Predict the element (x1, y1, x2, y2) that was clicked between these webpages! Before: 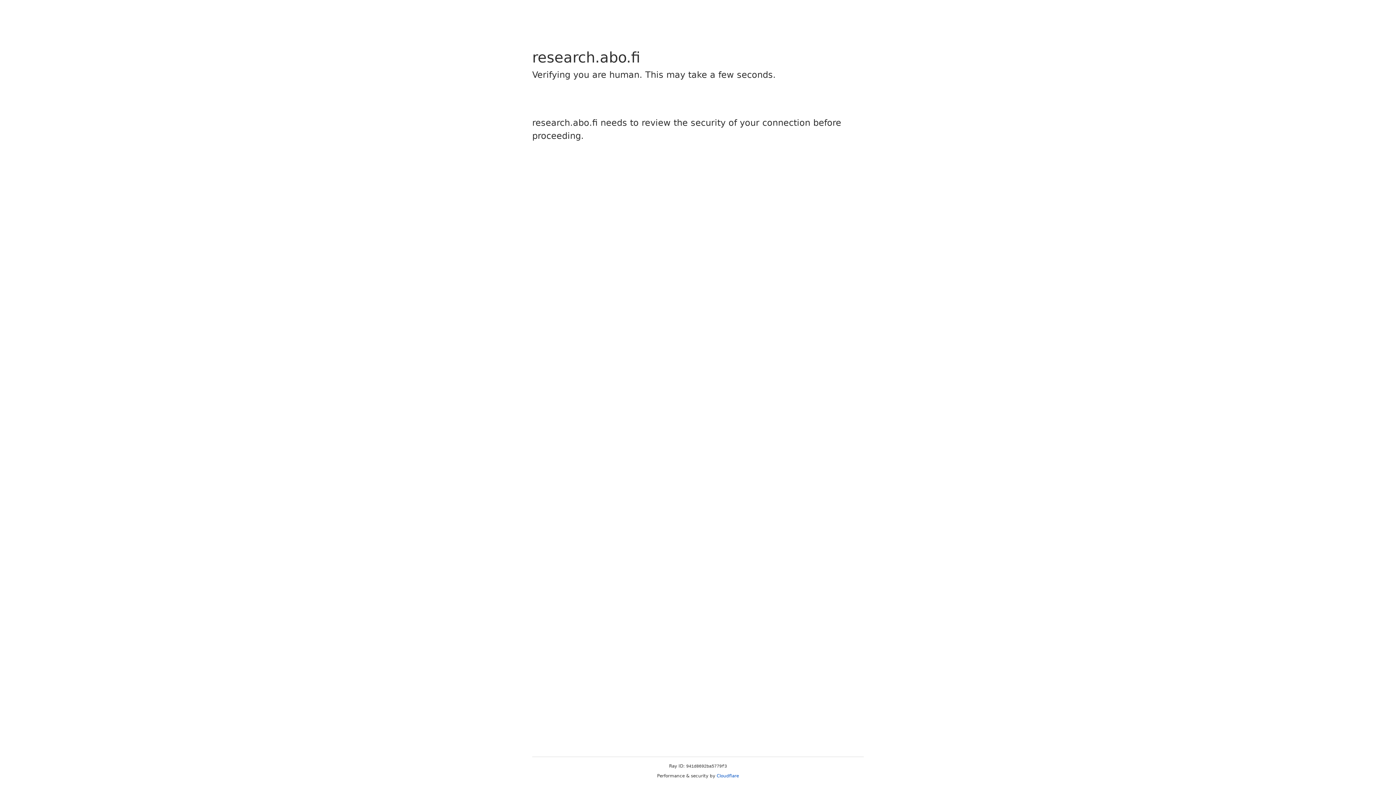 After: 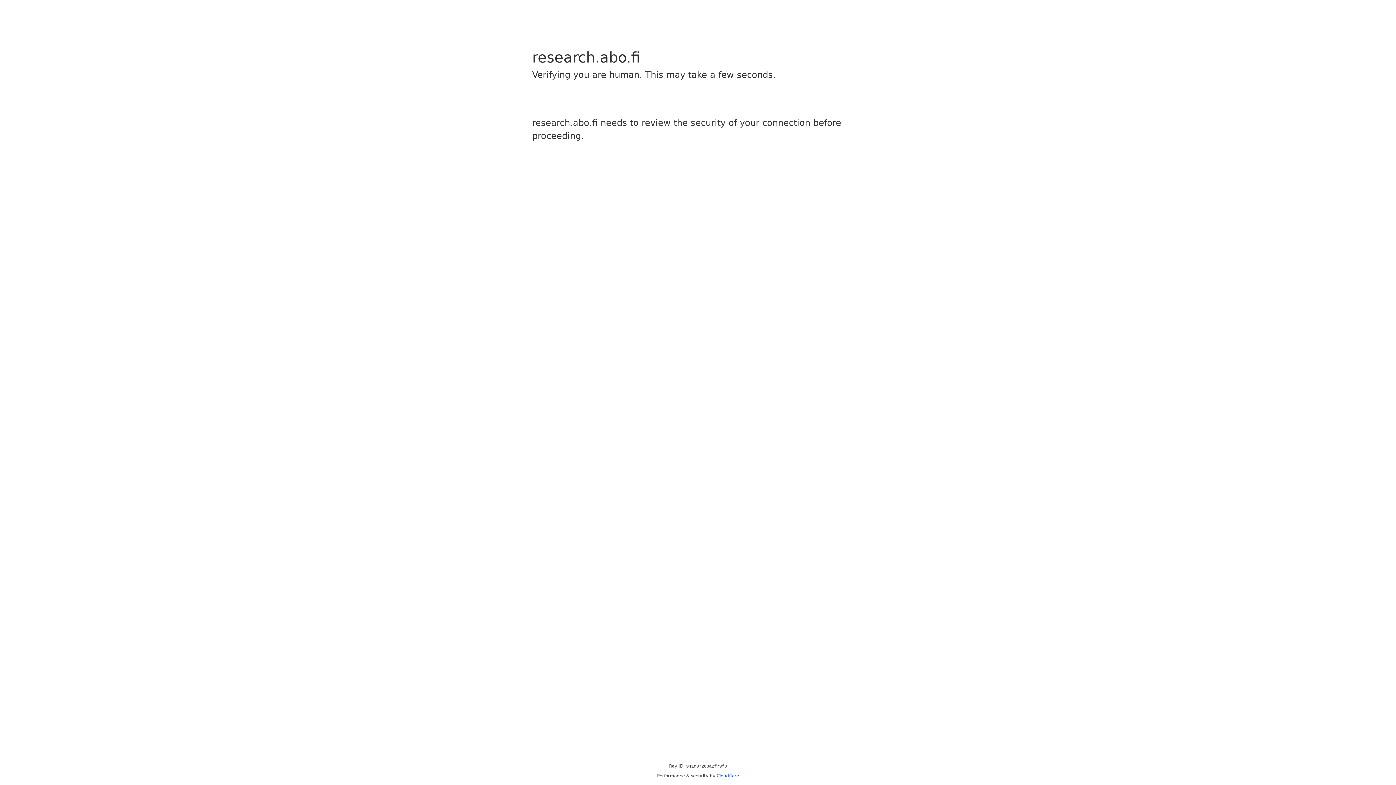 Action: bbox: (716, 773, 739, 778) label: Cloudflare